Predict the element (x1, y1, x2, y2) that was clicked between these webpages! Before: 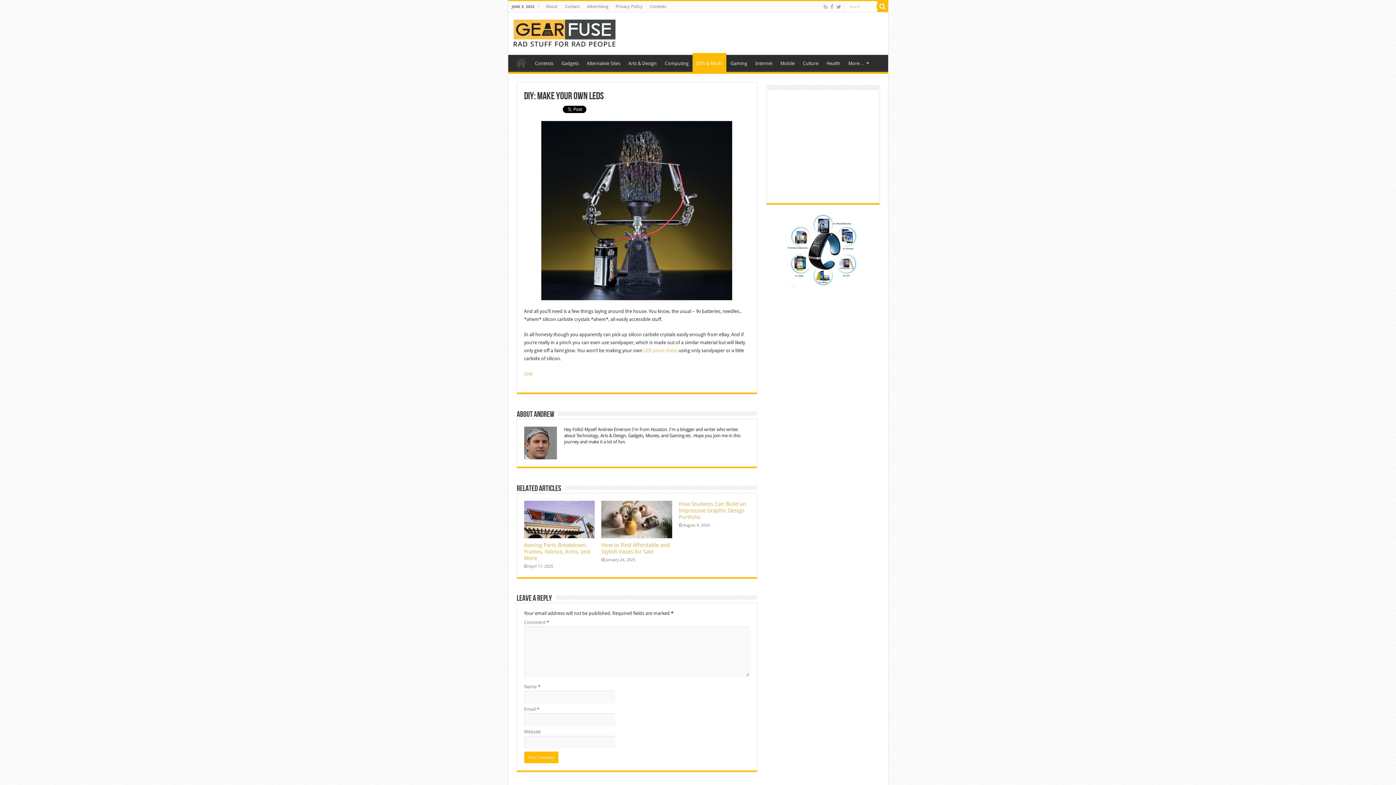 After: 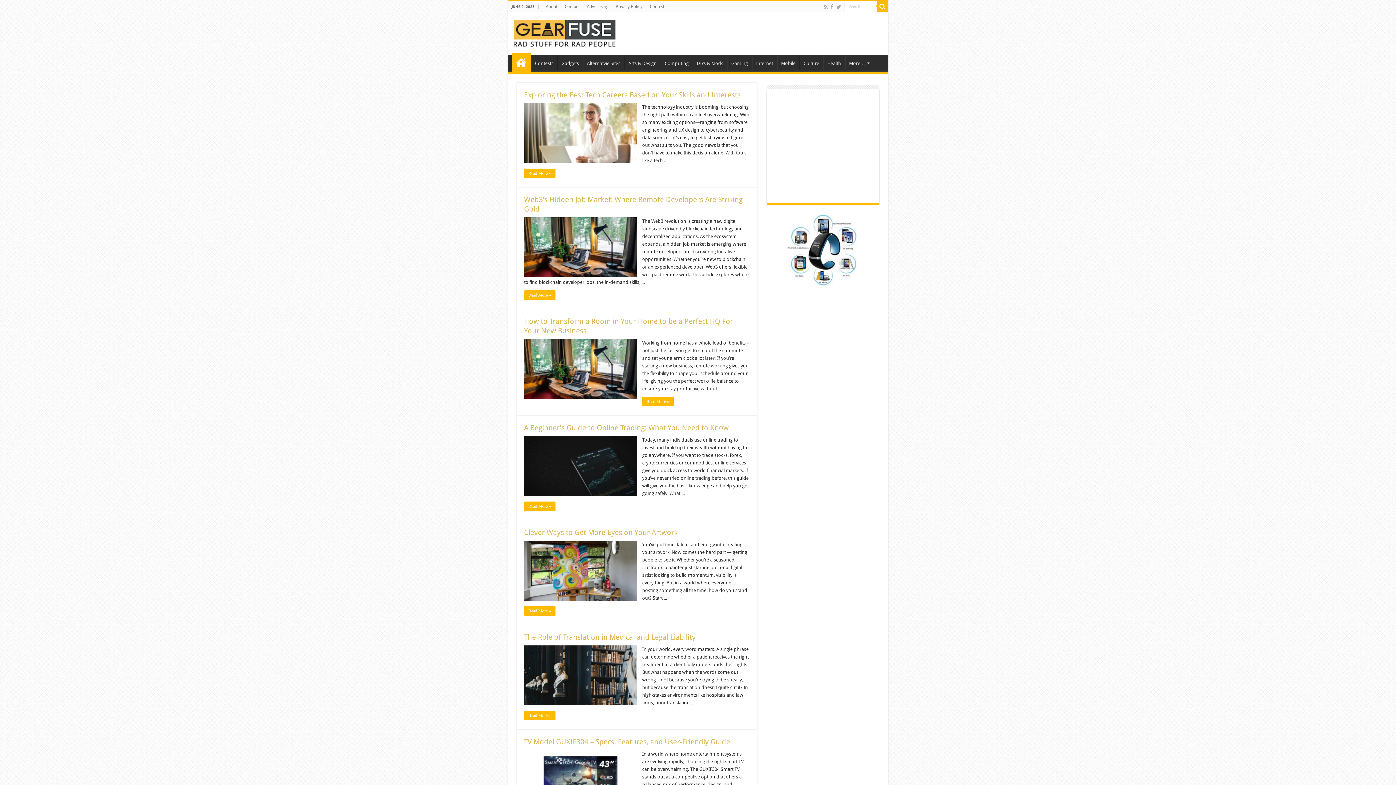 Action: label: Home bbox: (511, 54, 530, 70)